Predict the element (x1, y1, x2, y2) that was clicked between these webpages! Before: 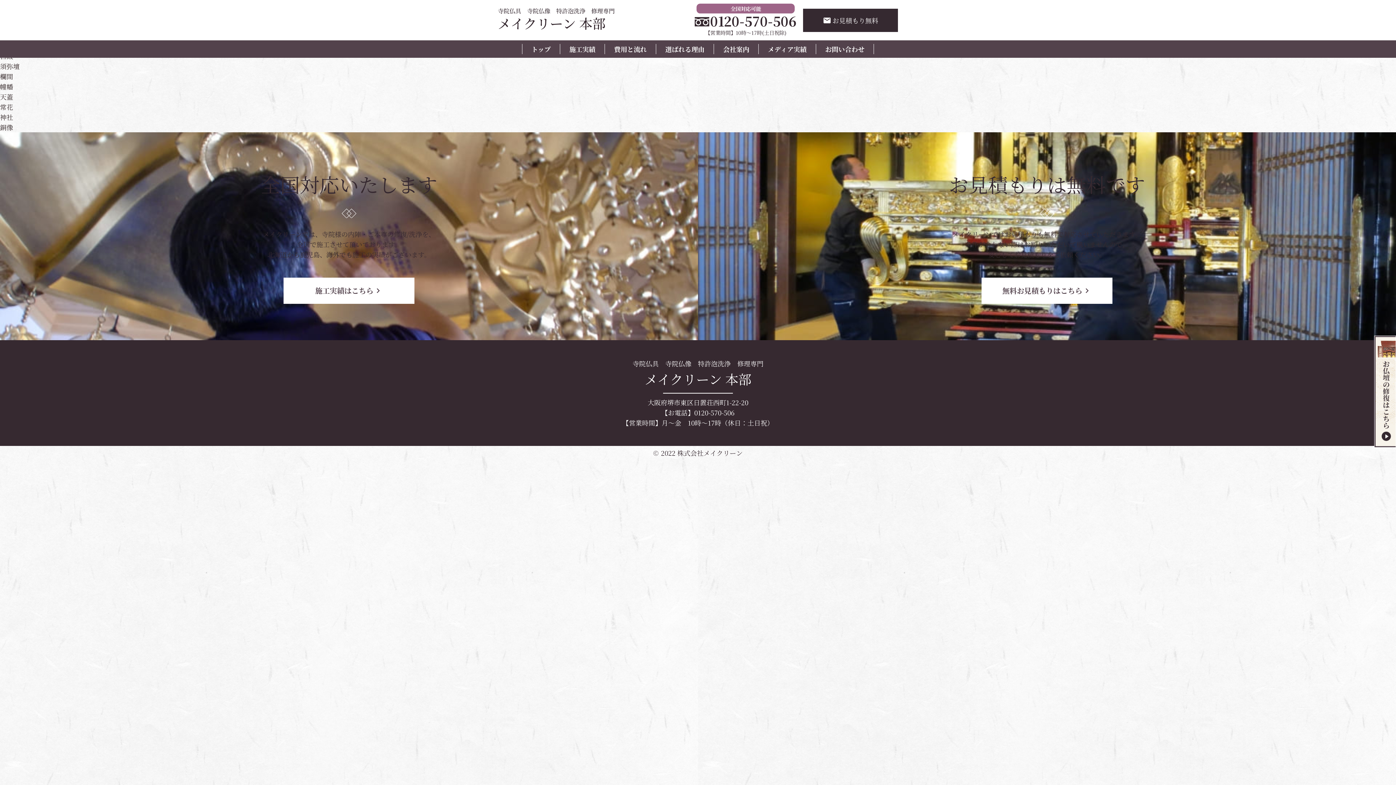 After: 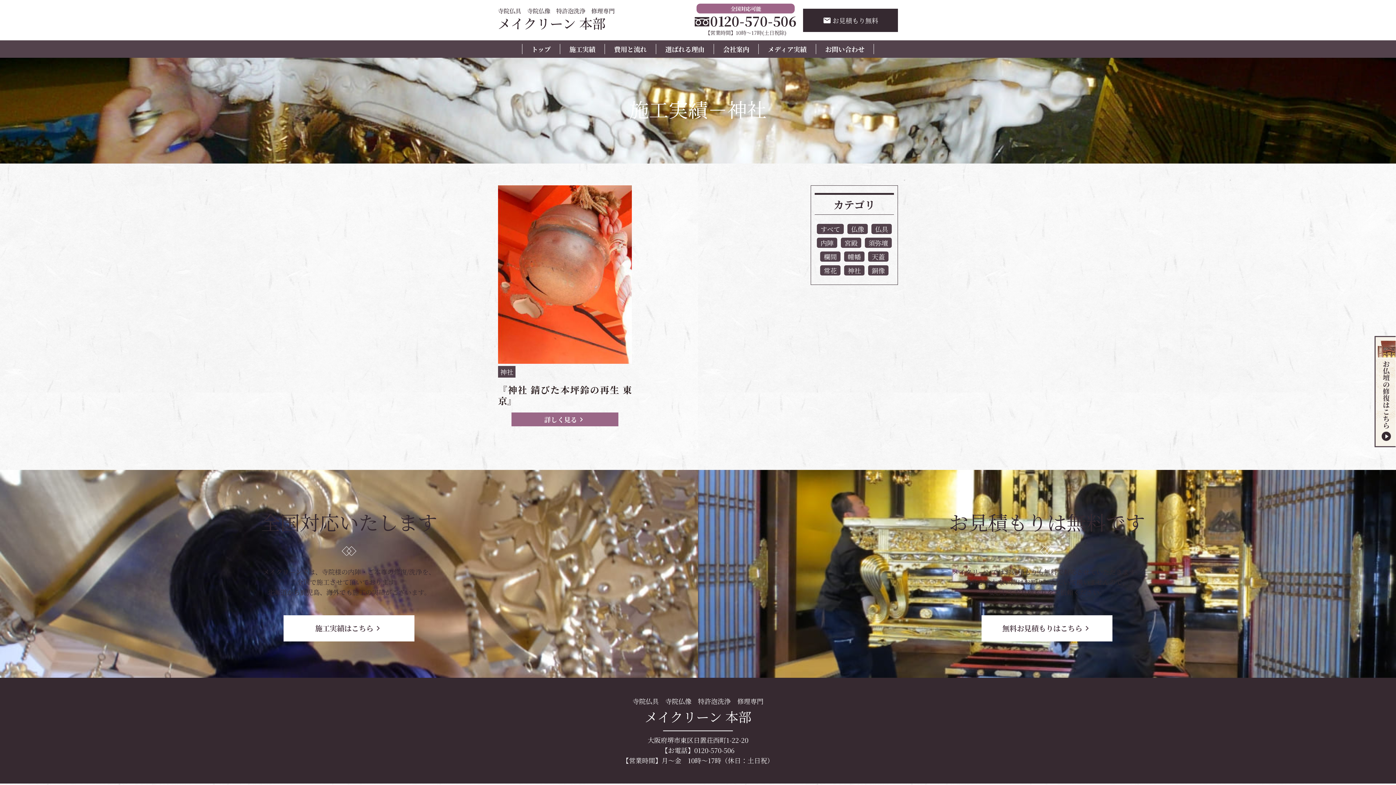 Action: bbox: (0, 112, 13, 121) label: 神社